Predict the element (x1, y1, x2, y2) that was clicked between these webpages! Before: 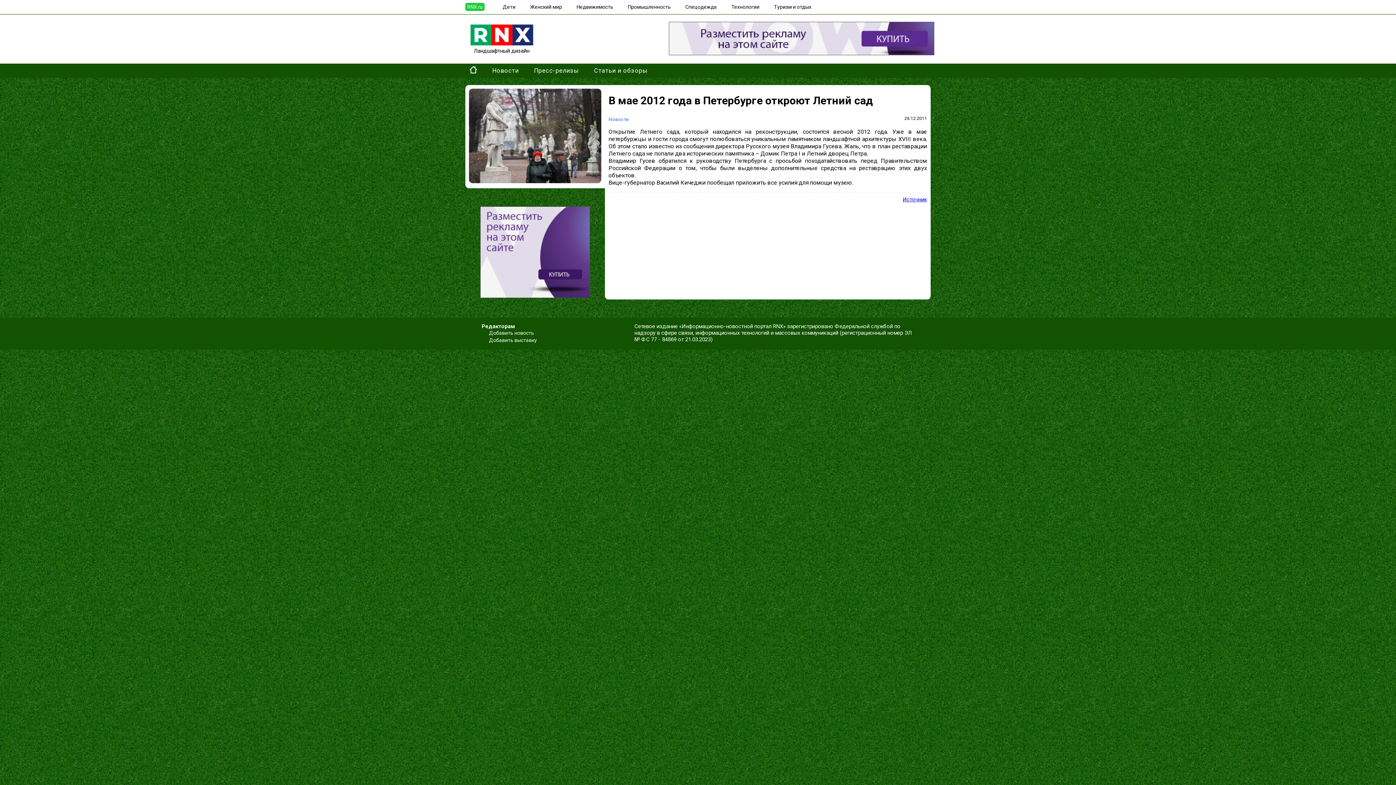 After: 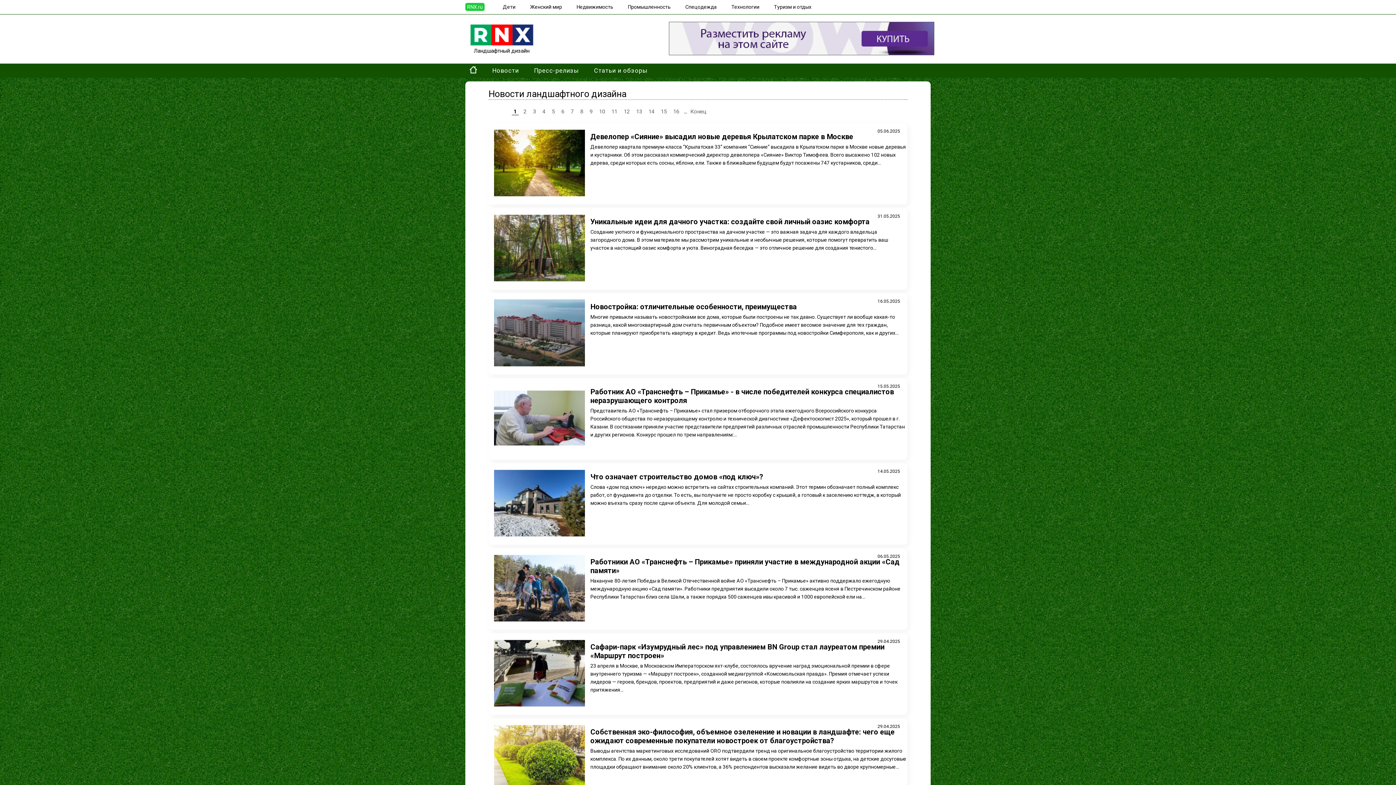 Action: bbox: (489, 64, 520, 76) label: Новости